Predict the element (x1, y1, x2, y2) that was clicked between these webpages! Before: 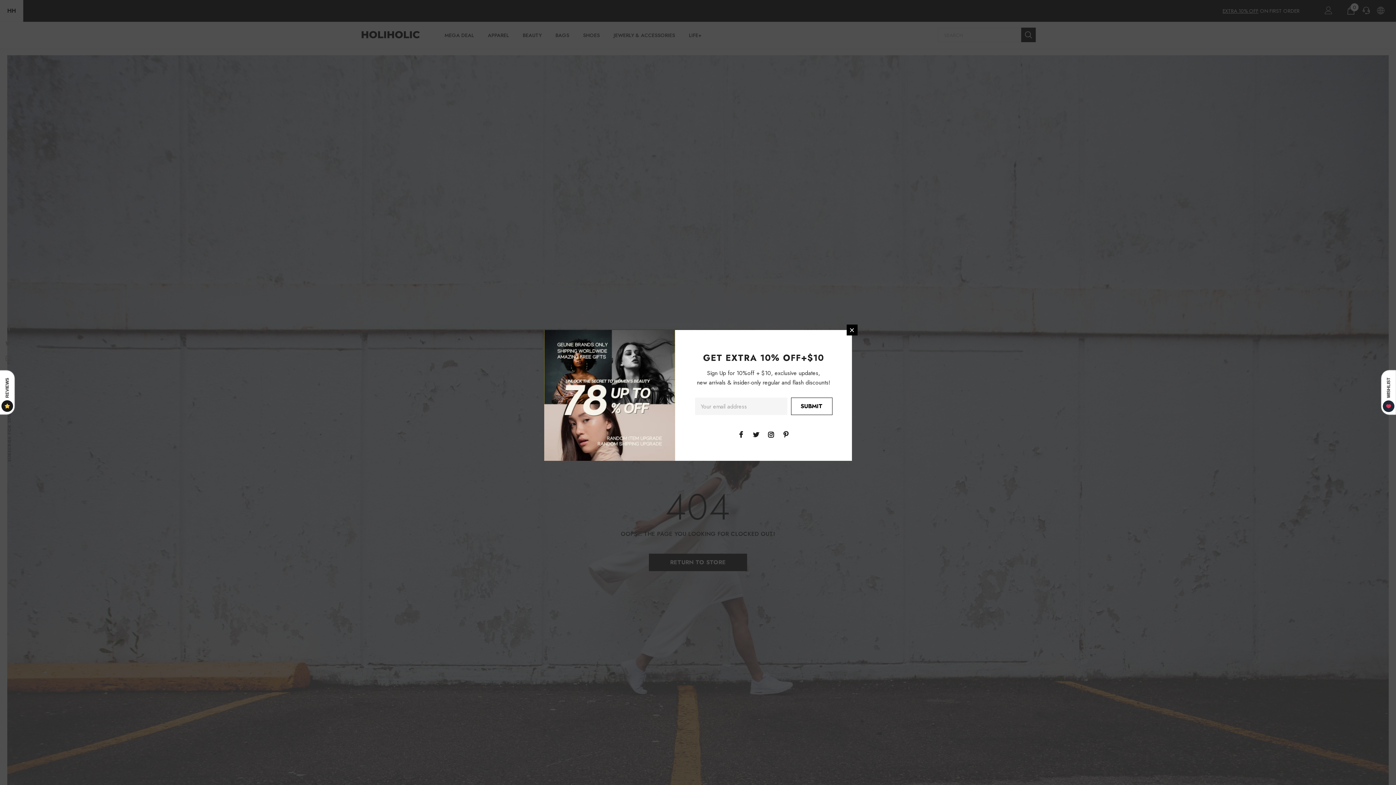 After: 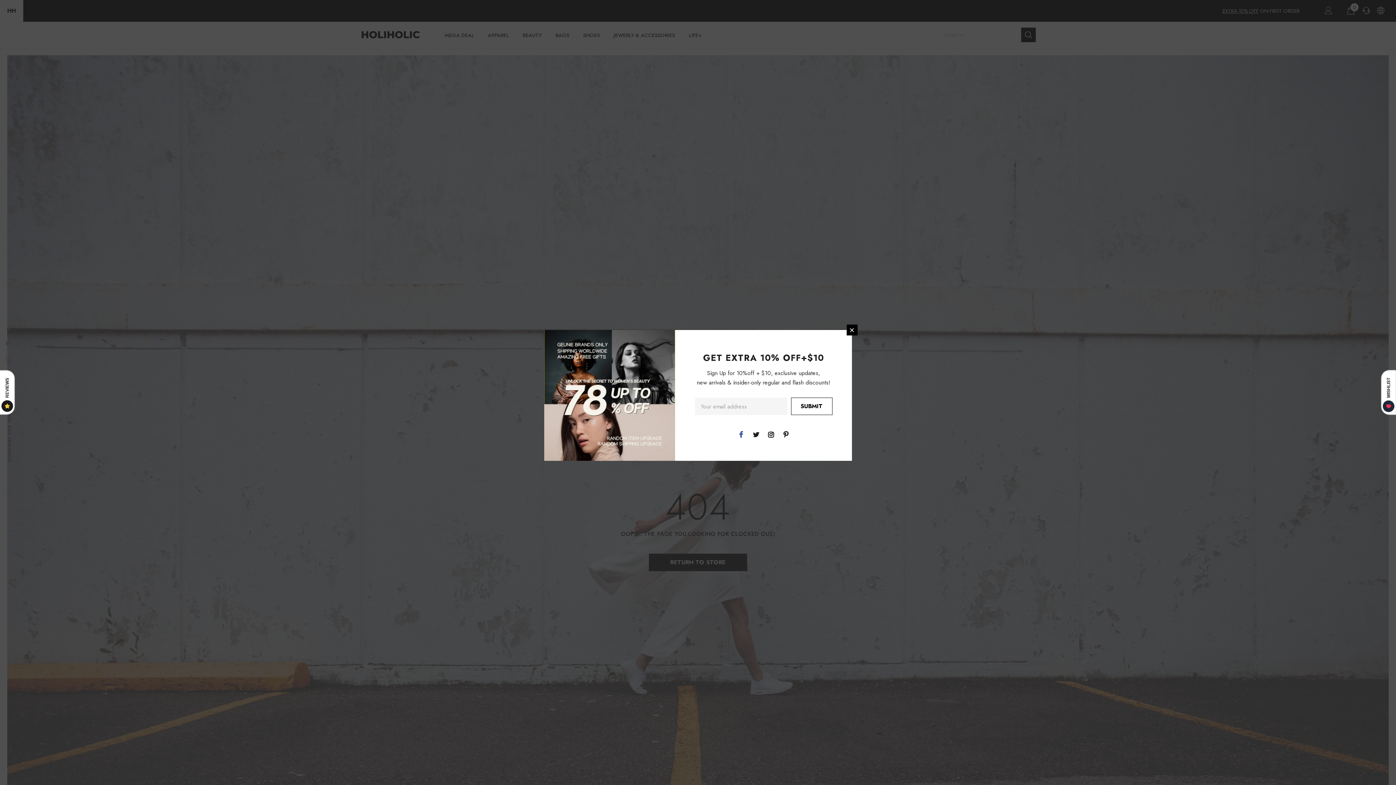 Action: bbox: (735, 429, 746, 440)